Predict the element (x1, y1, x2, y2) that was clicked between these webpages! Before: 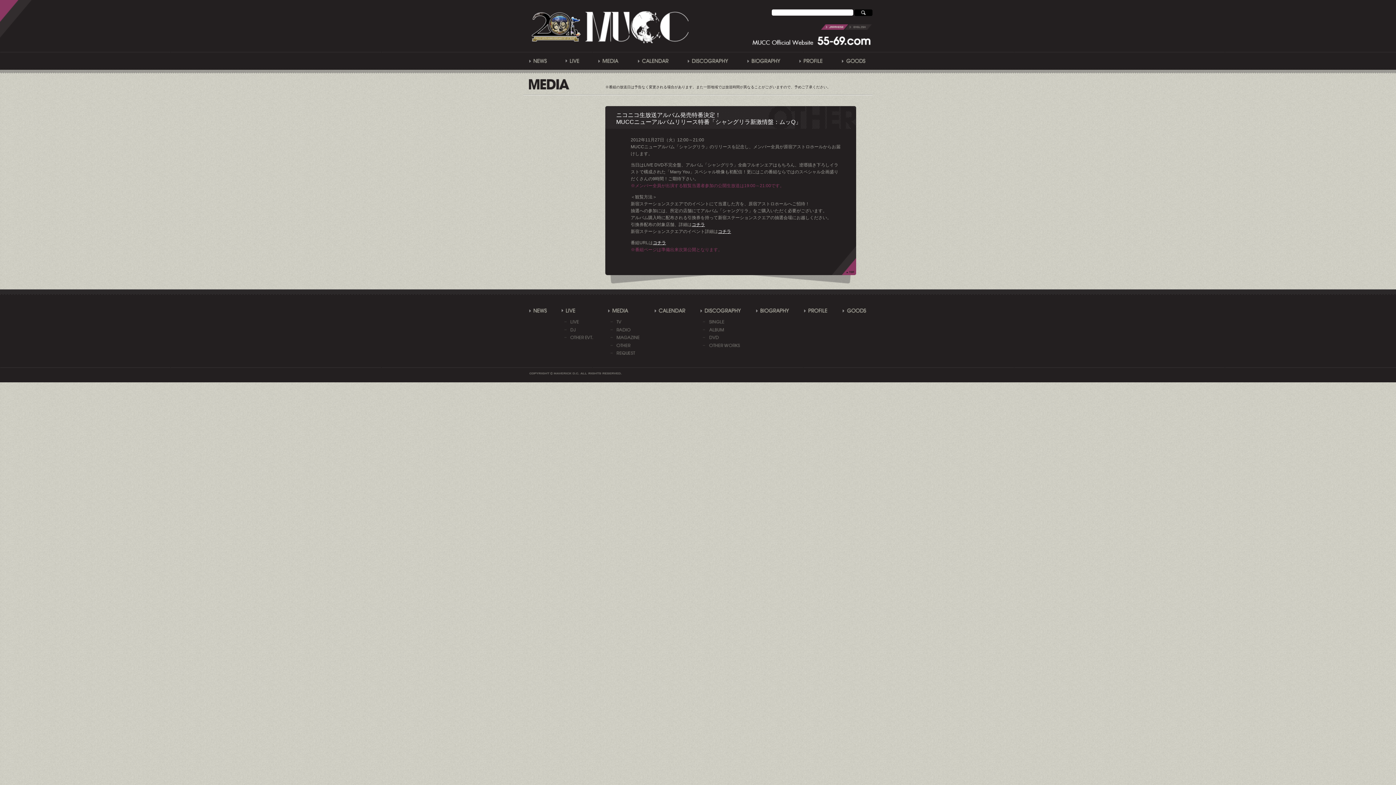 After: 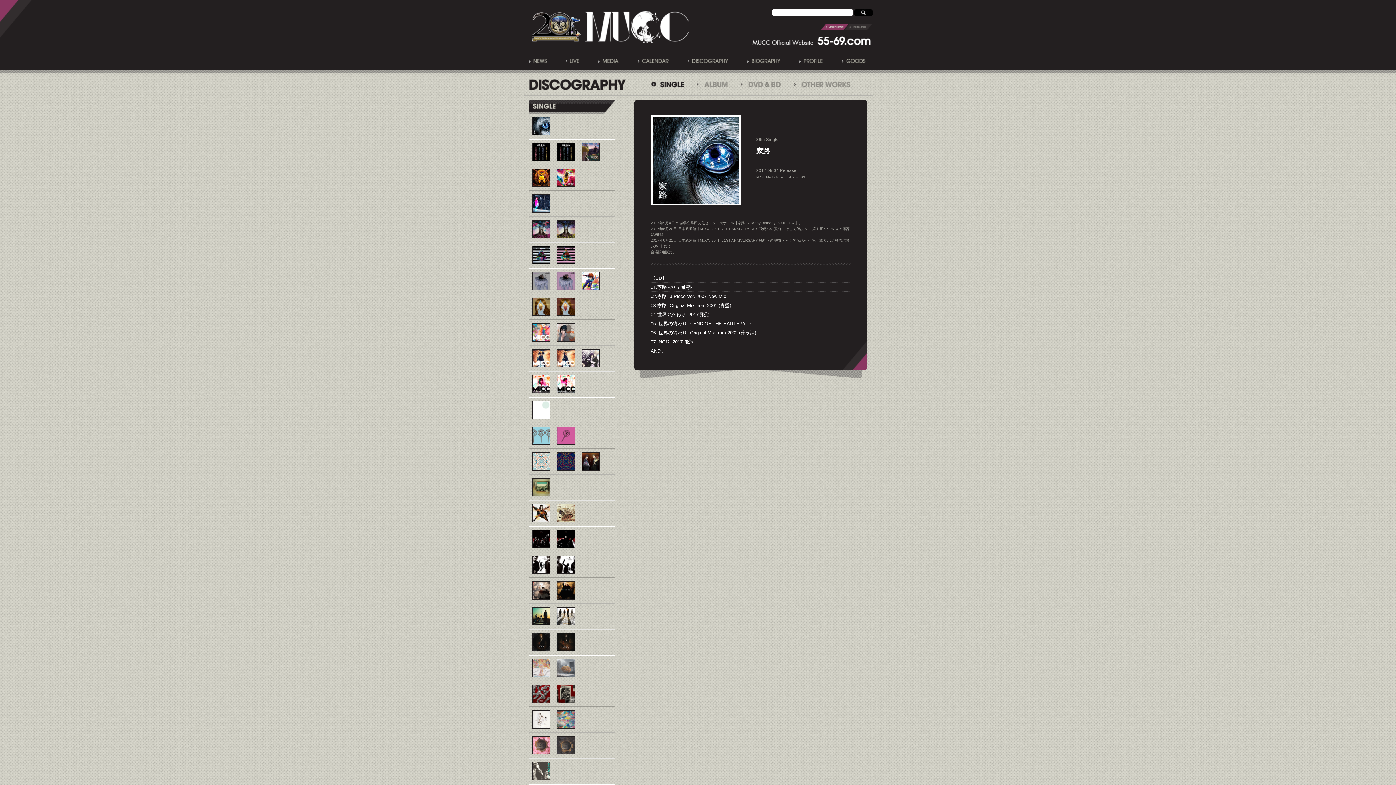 Action: bbox: (702, 320, 724, 325)